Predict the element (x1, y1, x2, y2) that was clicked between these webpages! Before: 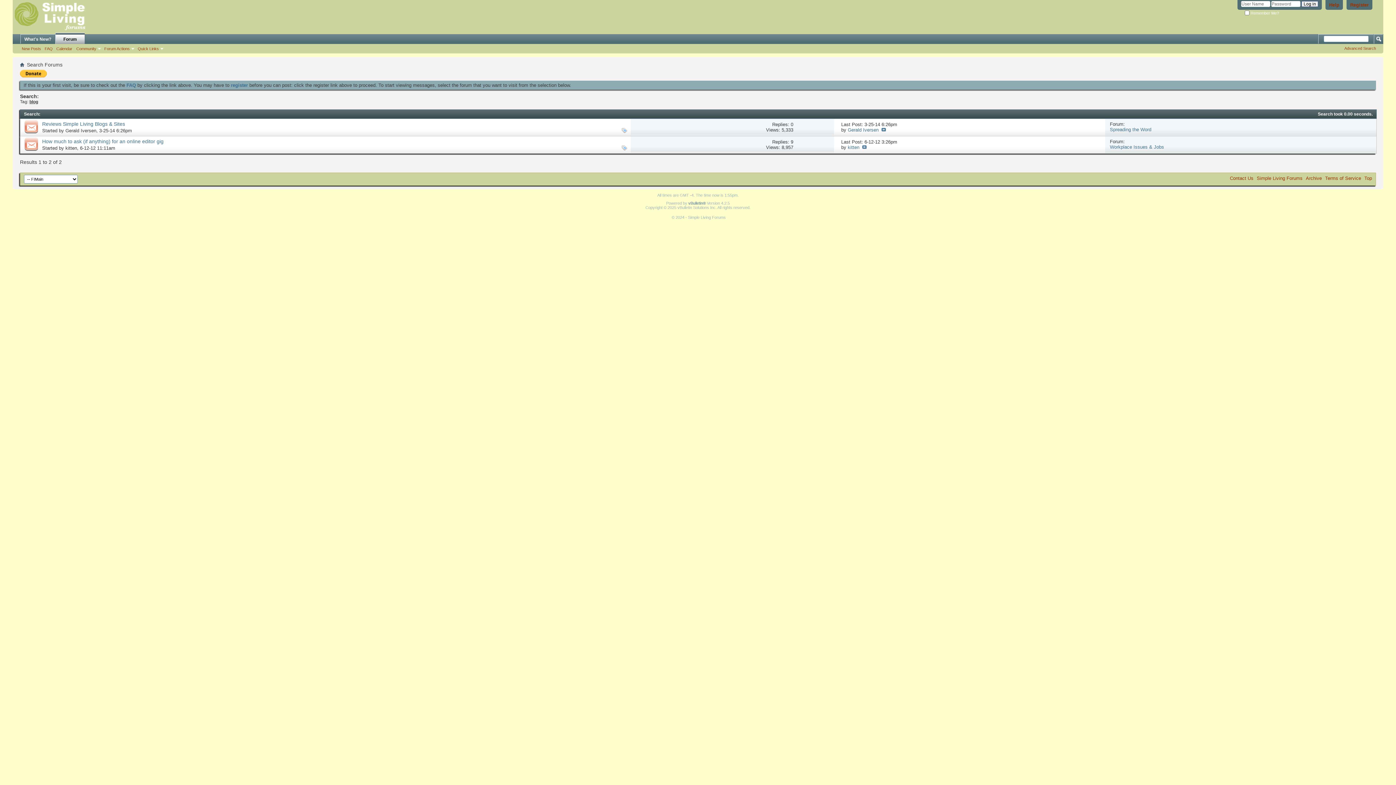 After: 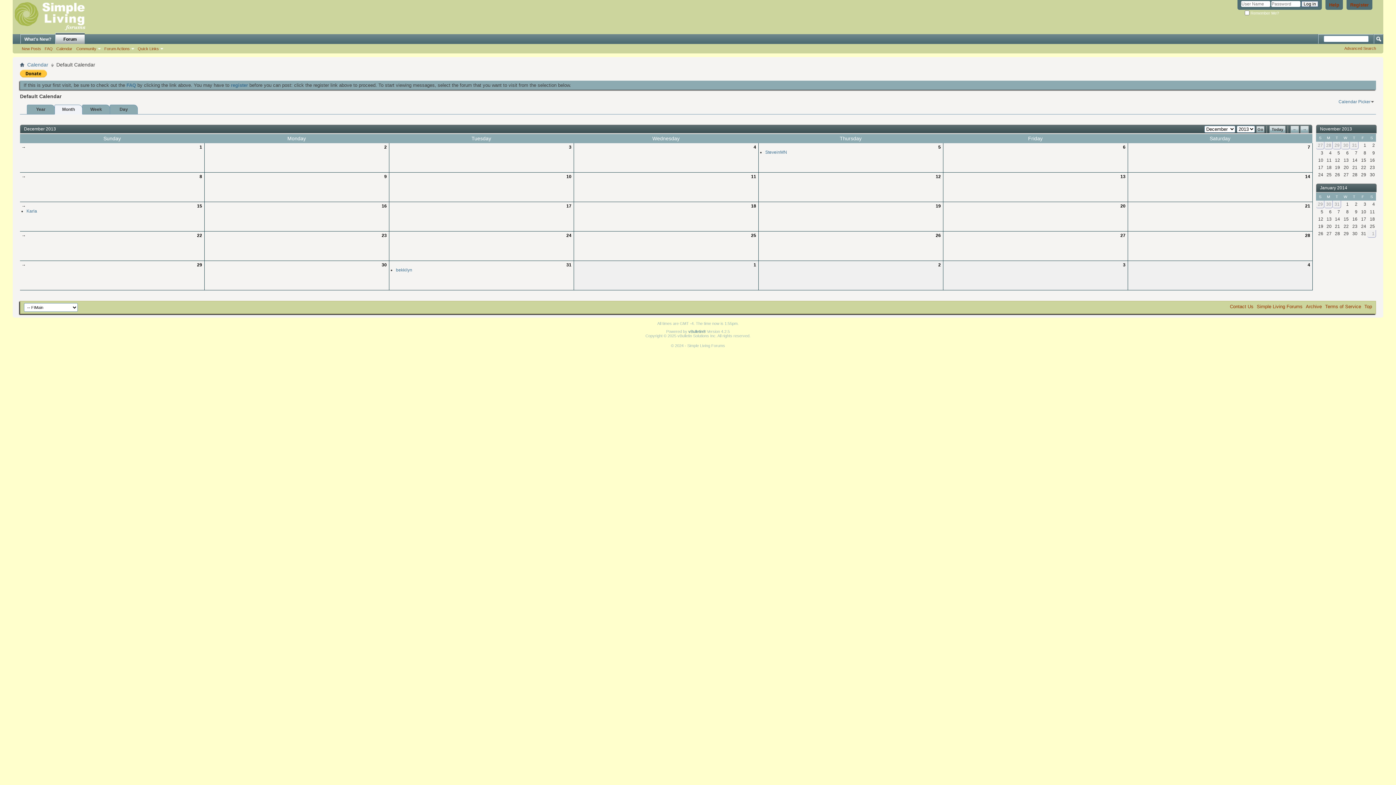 Action: bbox: (54, 45, 74, 51) label: Calendar